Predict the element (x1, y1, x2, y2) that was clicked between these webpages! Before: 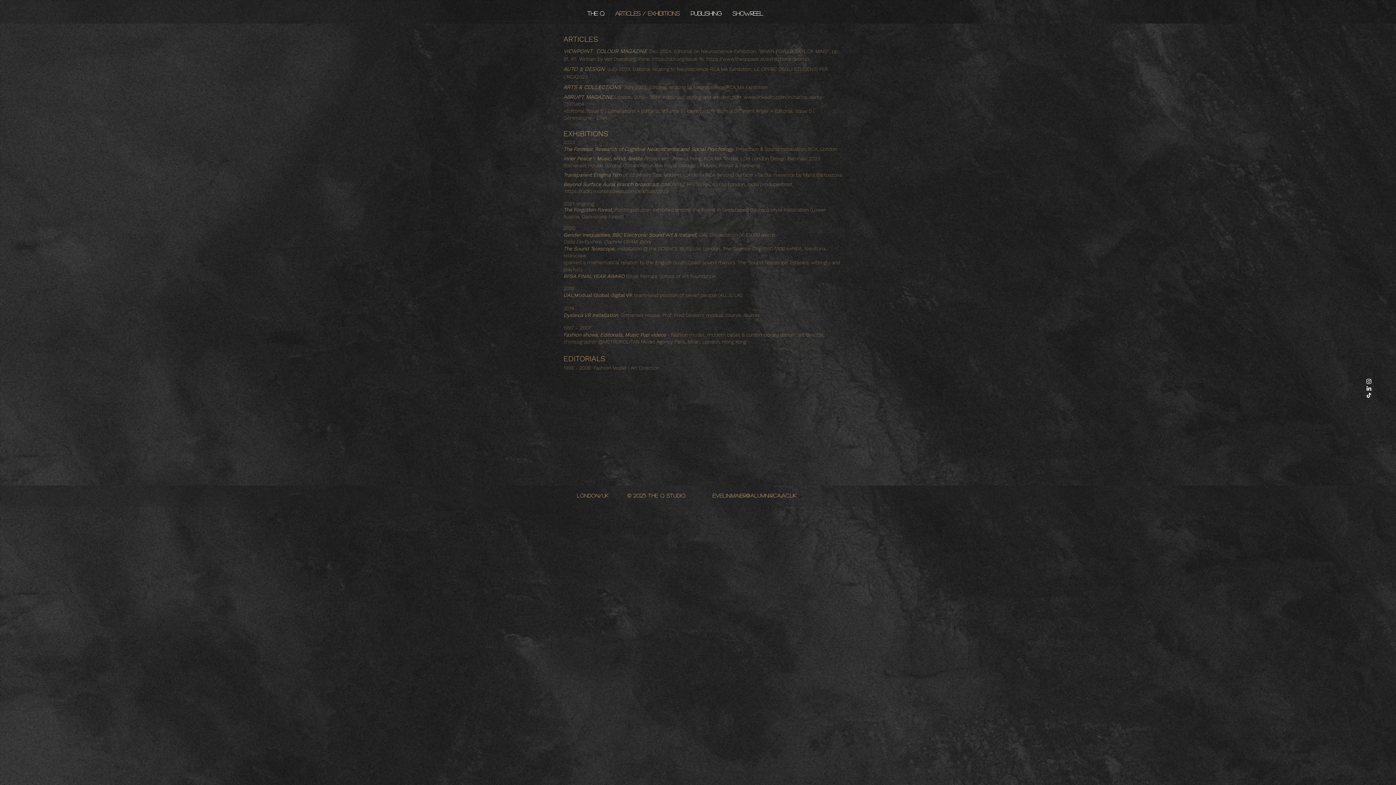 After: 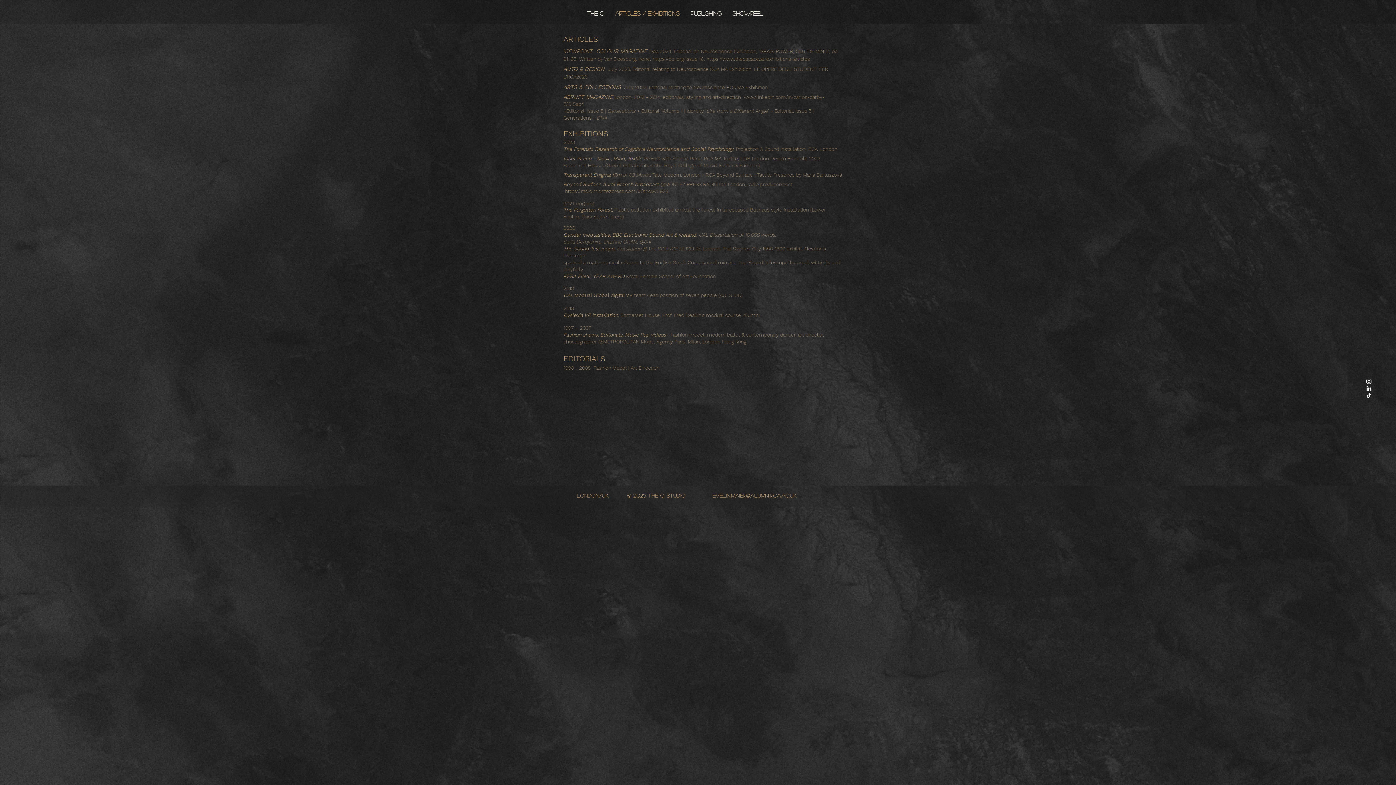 Action: label: LinkedIn bbox: (1365, 384, 1372, 391)